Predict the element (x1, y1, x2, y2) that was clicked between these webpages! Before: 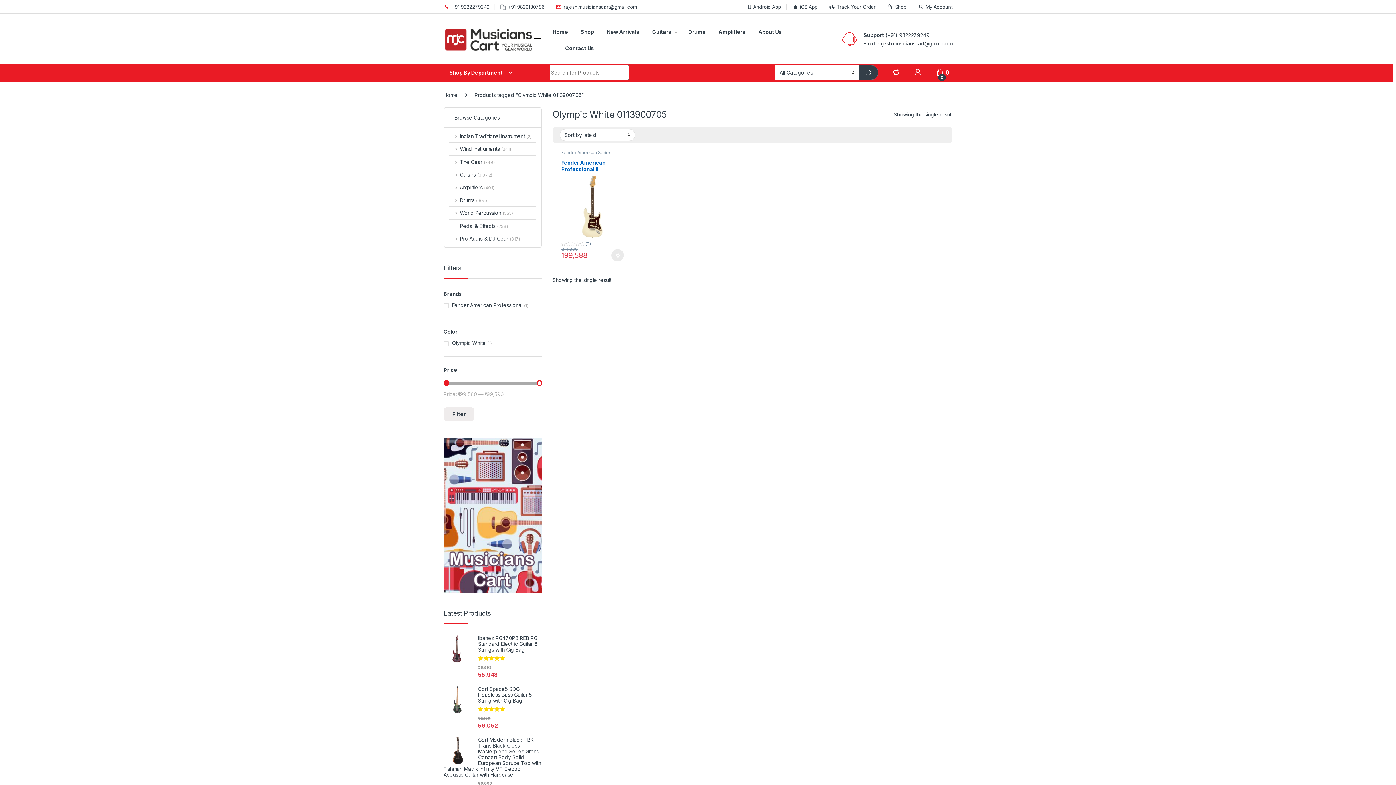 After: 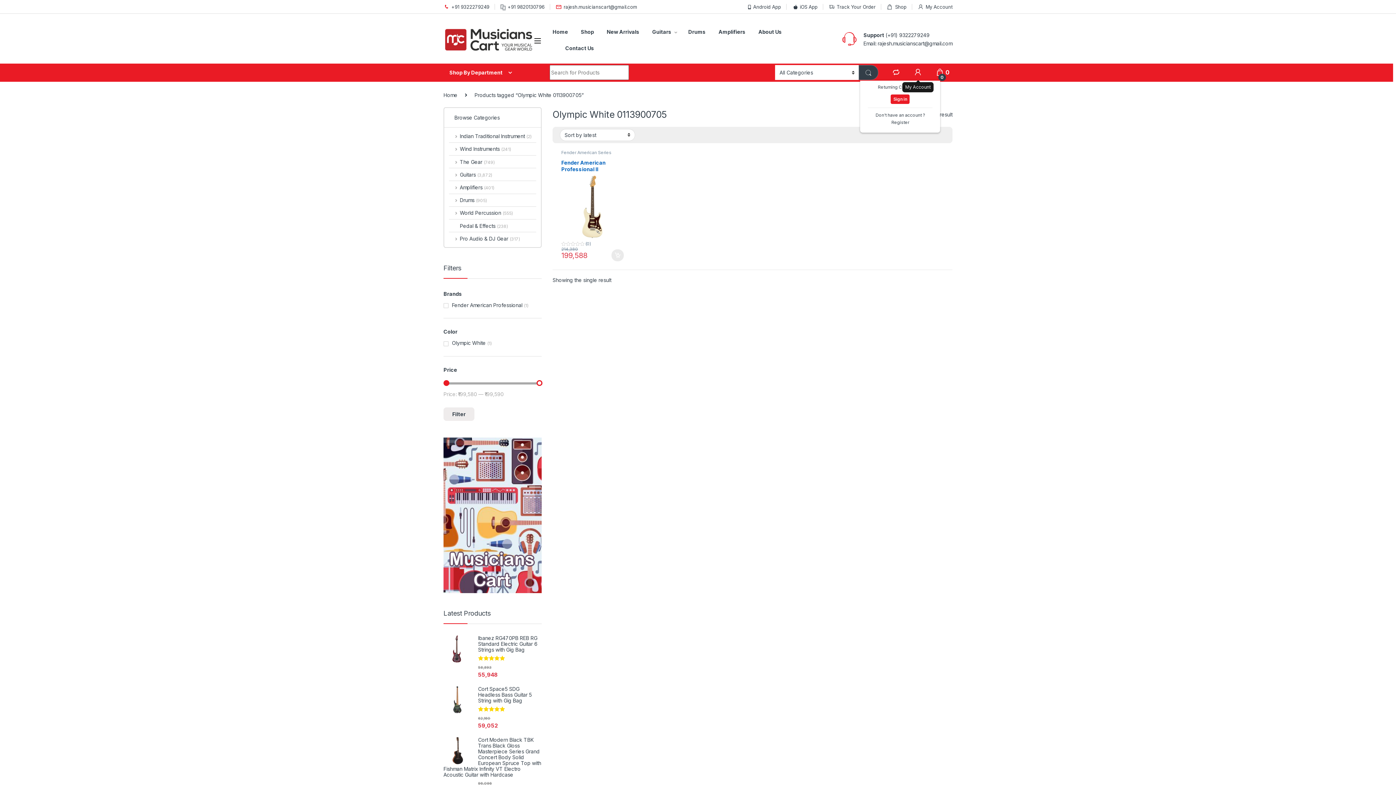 Action: bbox: (914, 68, 922, 75)